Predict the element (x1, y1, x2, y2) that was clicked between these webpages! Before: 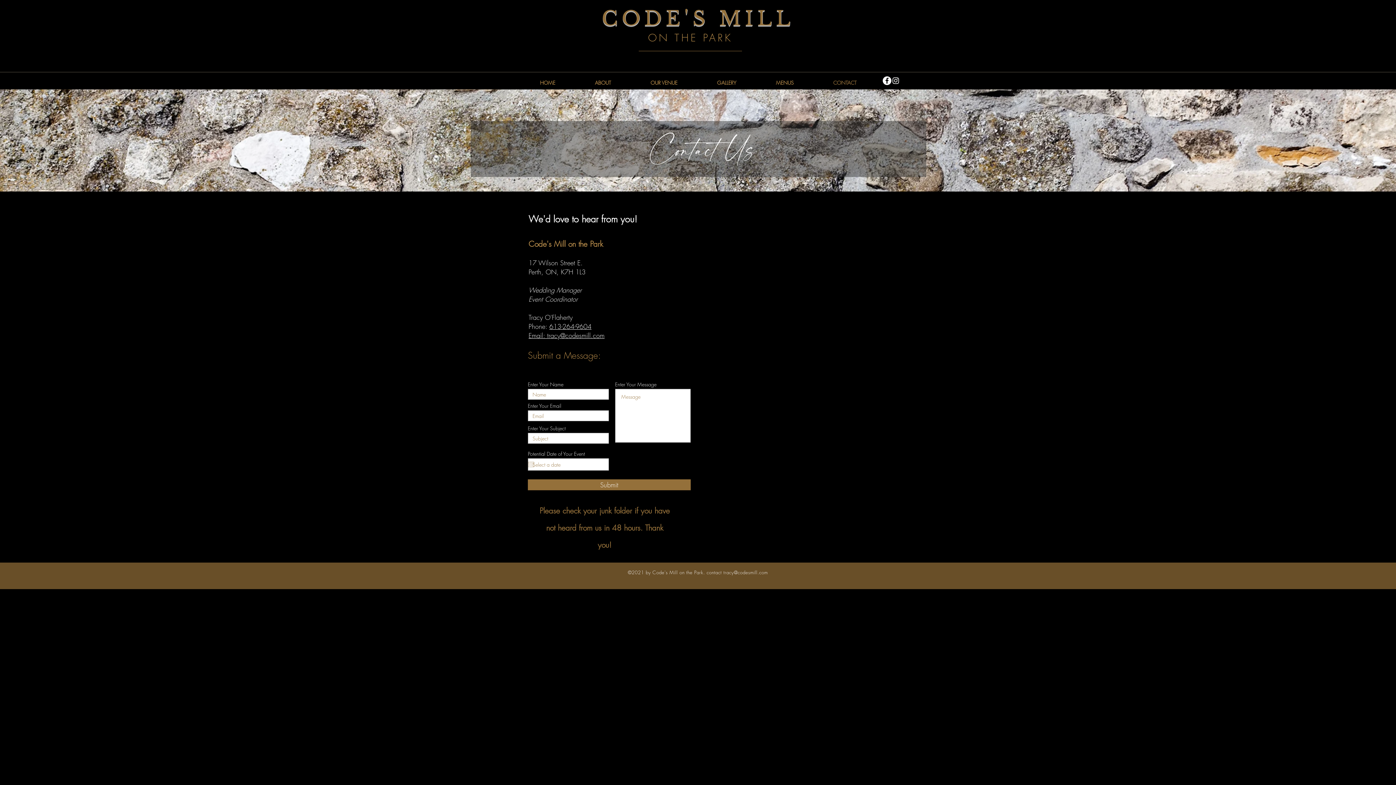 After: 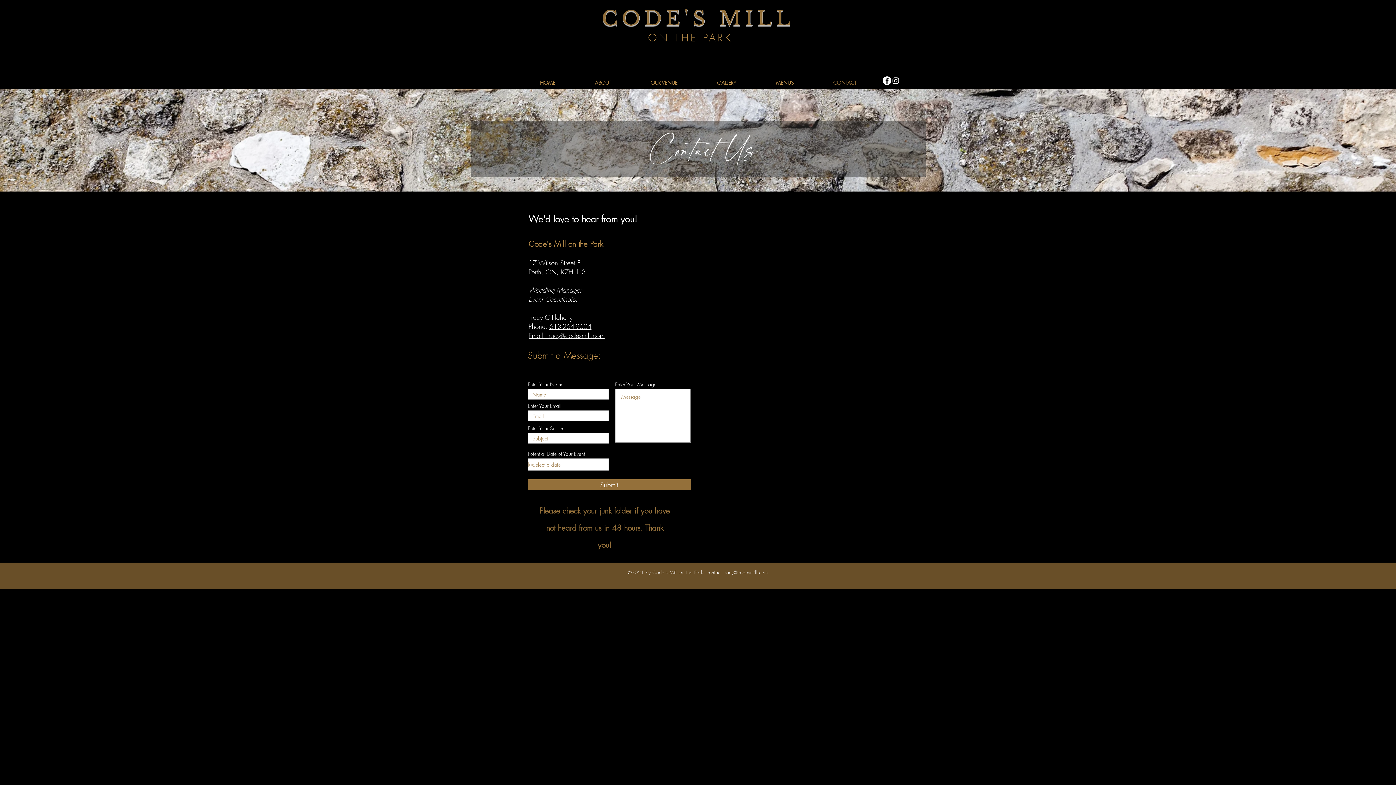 Action: bbox: (697, 76, 756, 89) label: GALLERY